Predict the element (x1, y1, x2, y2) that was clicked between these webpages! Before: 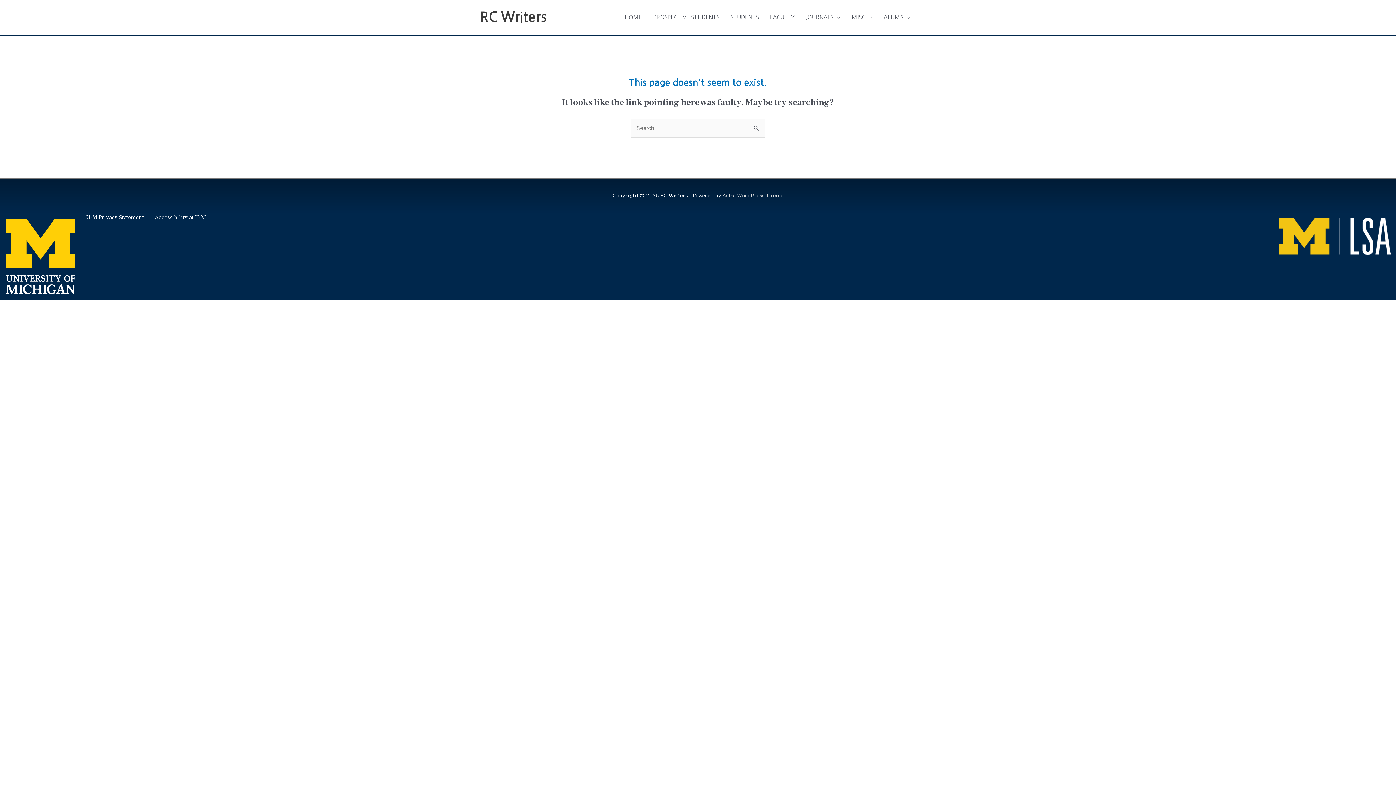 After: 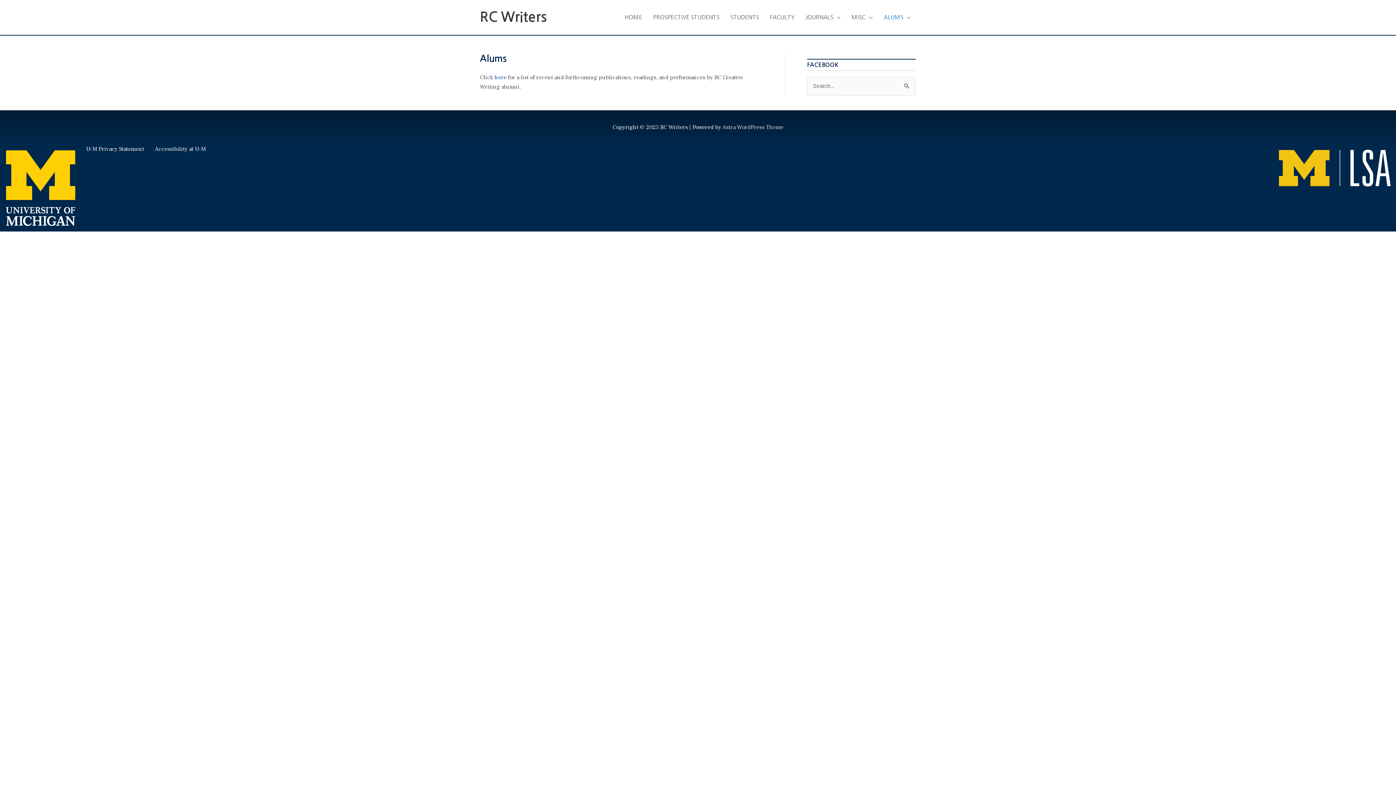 Action: bbox: (878, 6, 916, 28) label: ALUMS